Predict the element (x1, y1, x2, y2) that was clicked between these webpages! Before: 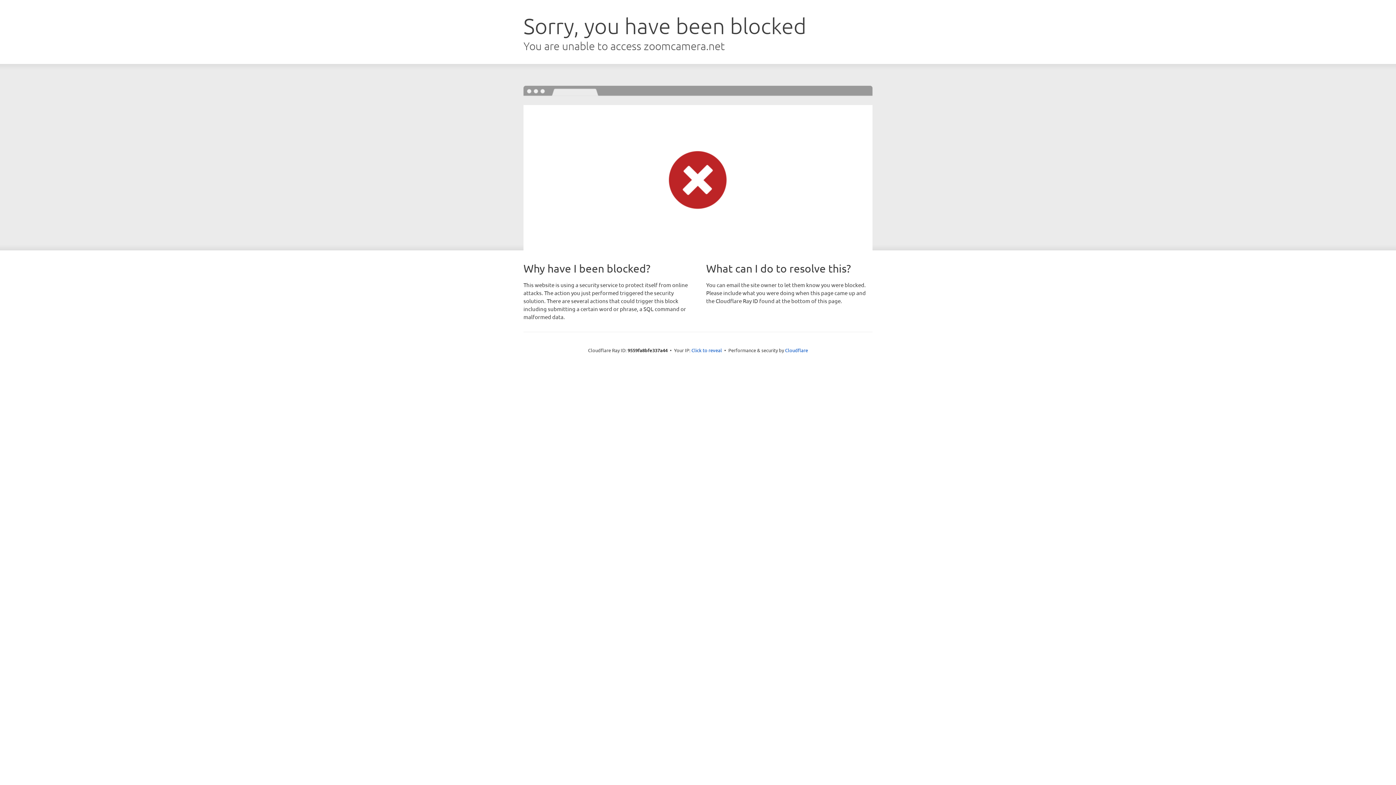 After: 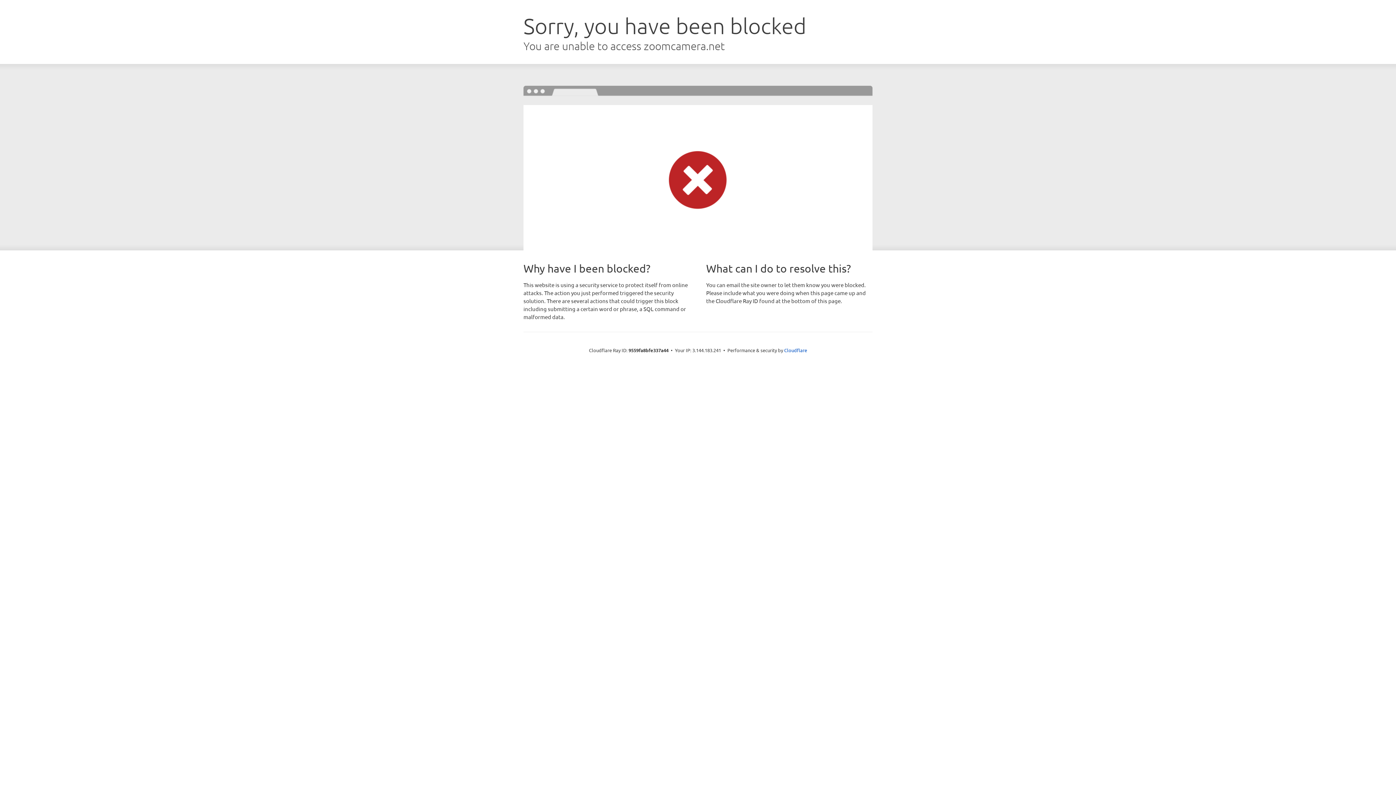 Action: label: Click to reveal bbox: (691, 346, 722, 353)